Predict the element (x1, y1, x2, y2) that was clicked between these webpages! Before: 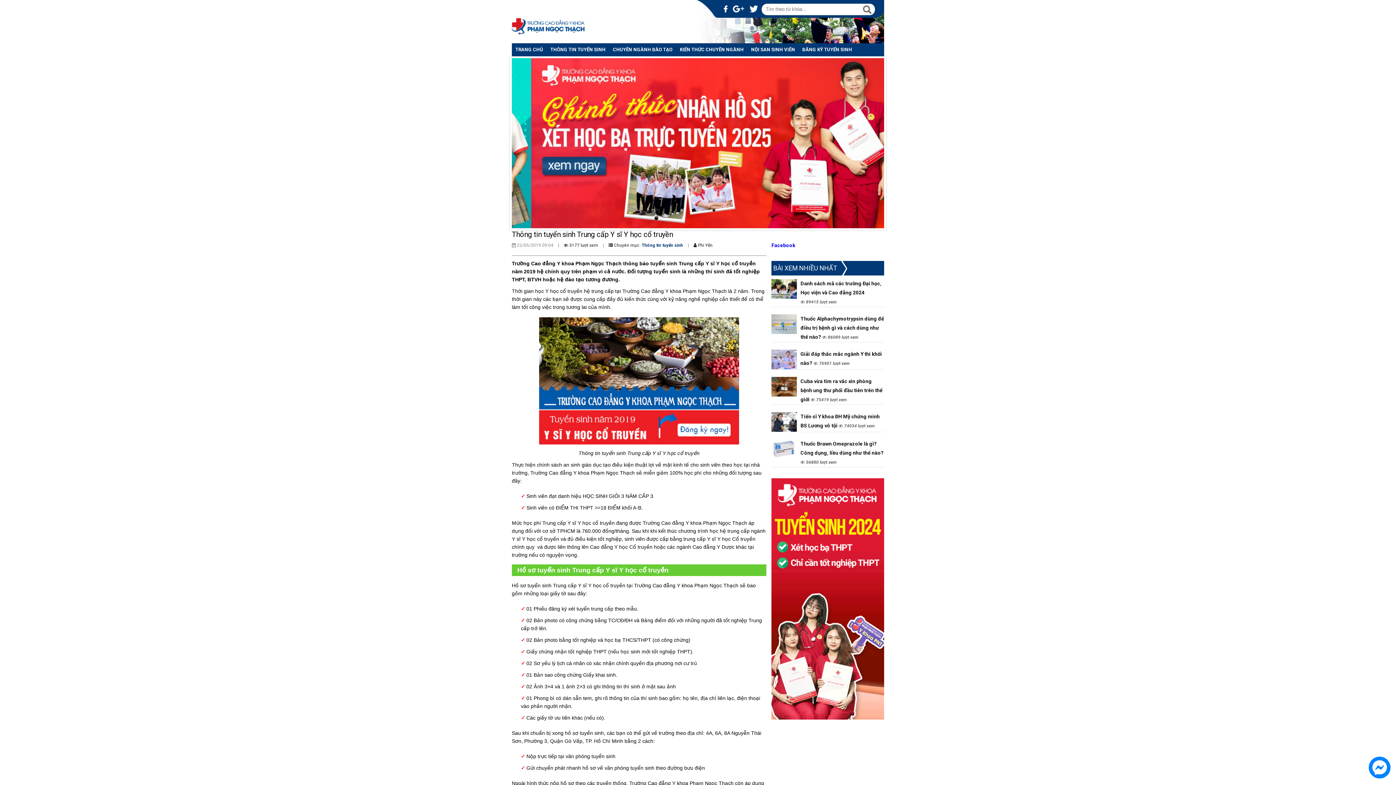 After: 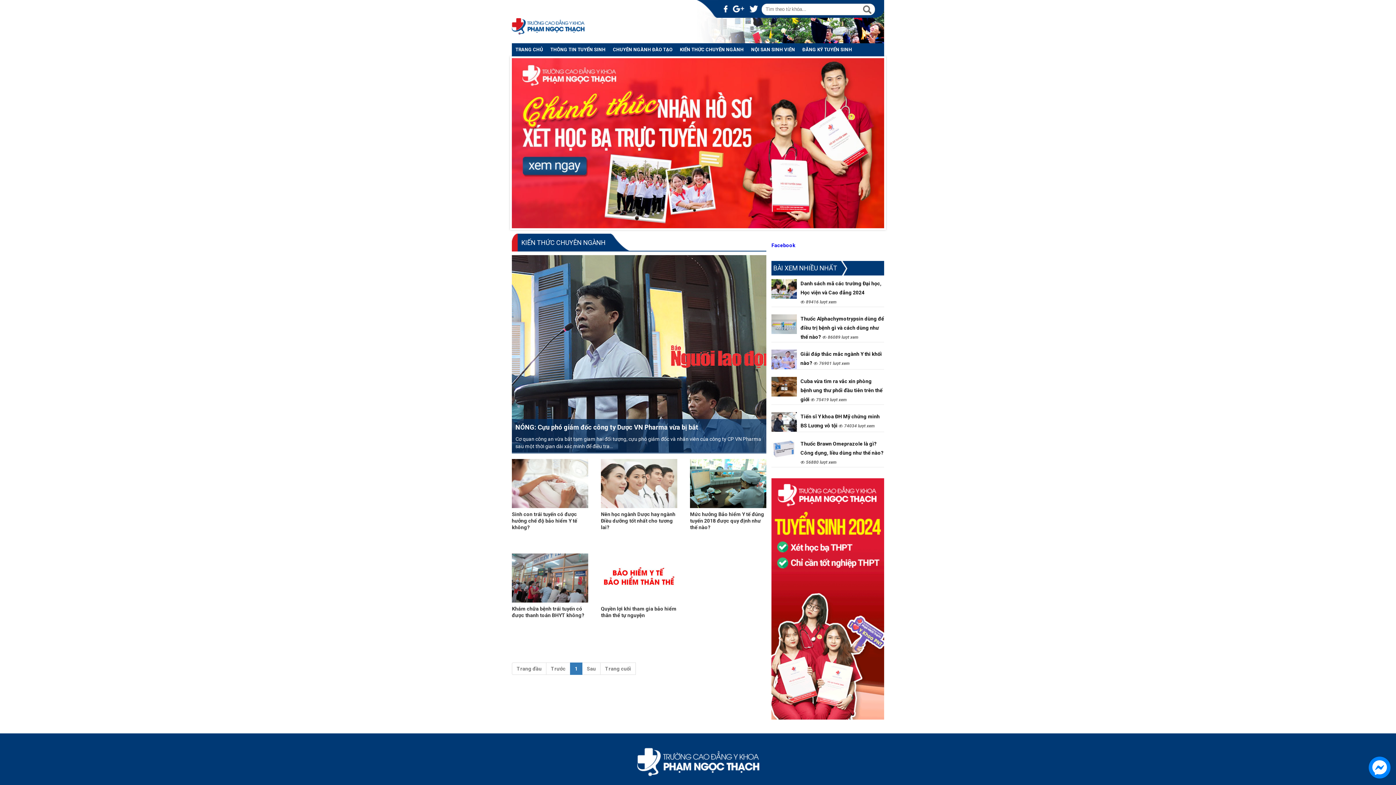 Action: bbox: (676, 43, 747, 56) label: KIẾN THỨC CHUYÊN NGÀNH